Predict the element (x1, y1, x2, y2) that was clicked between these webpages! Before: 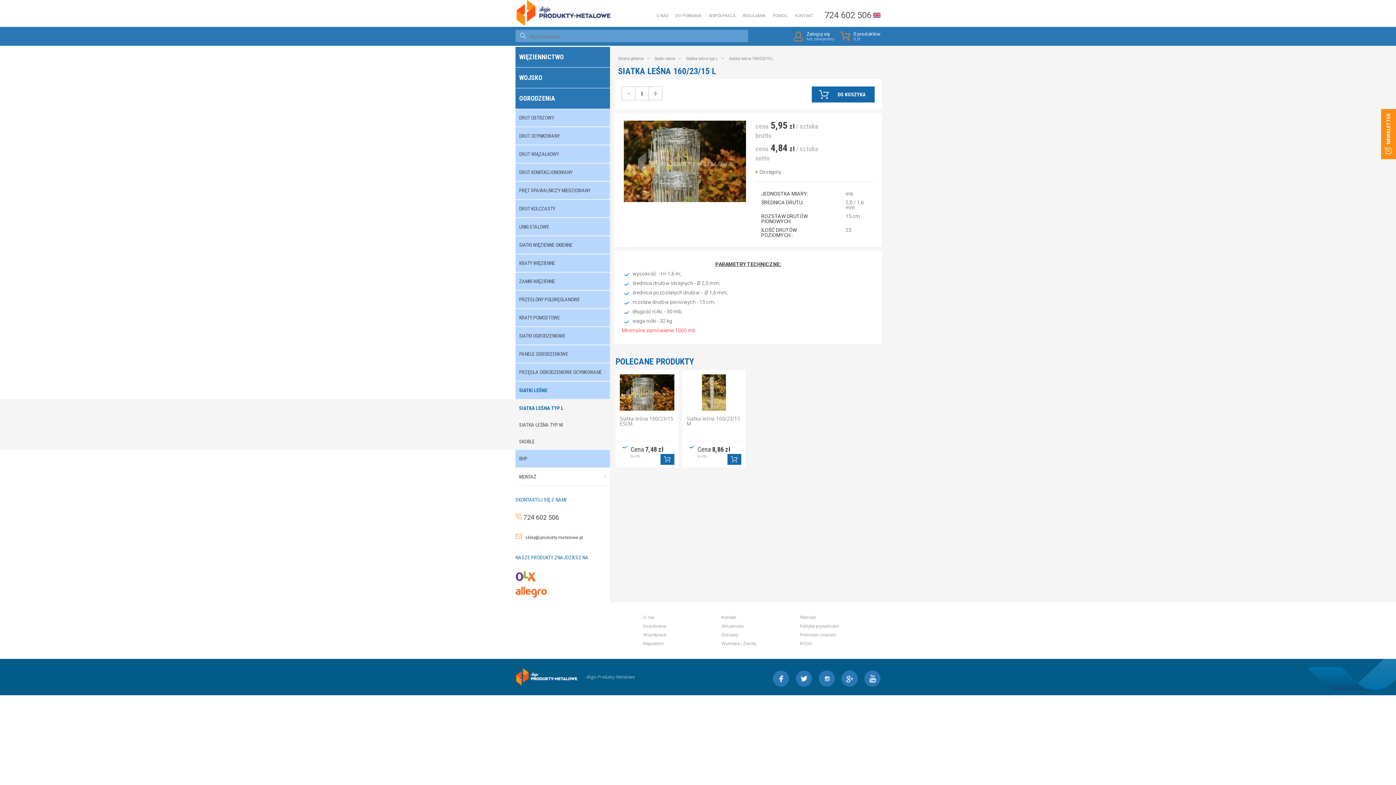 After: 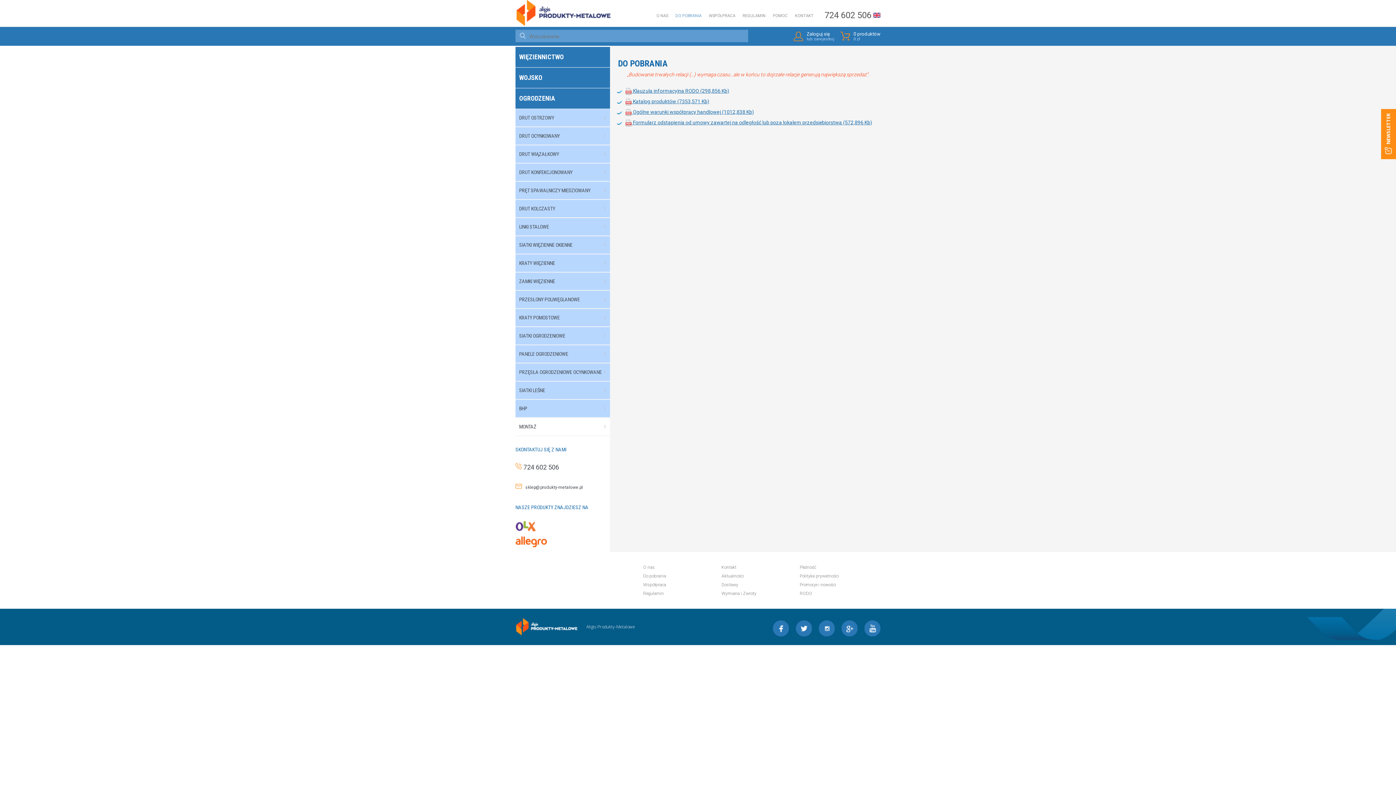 Action: label: DO POBRANIA bbox: (675, 13, 701, 18)